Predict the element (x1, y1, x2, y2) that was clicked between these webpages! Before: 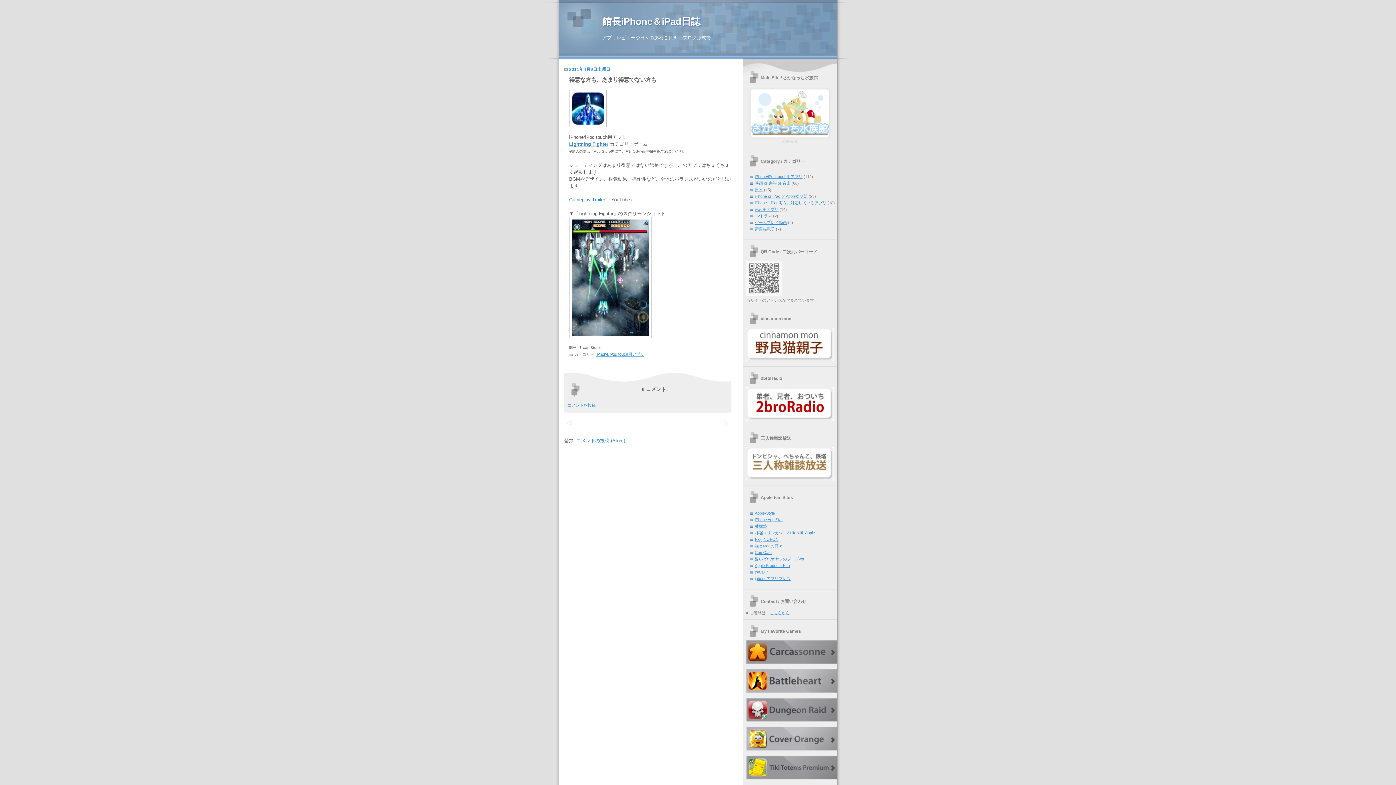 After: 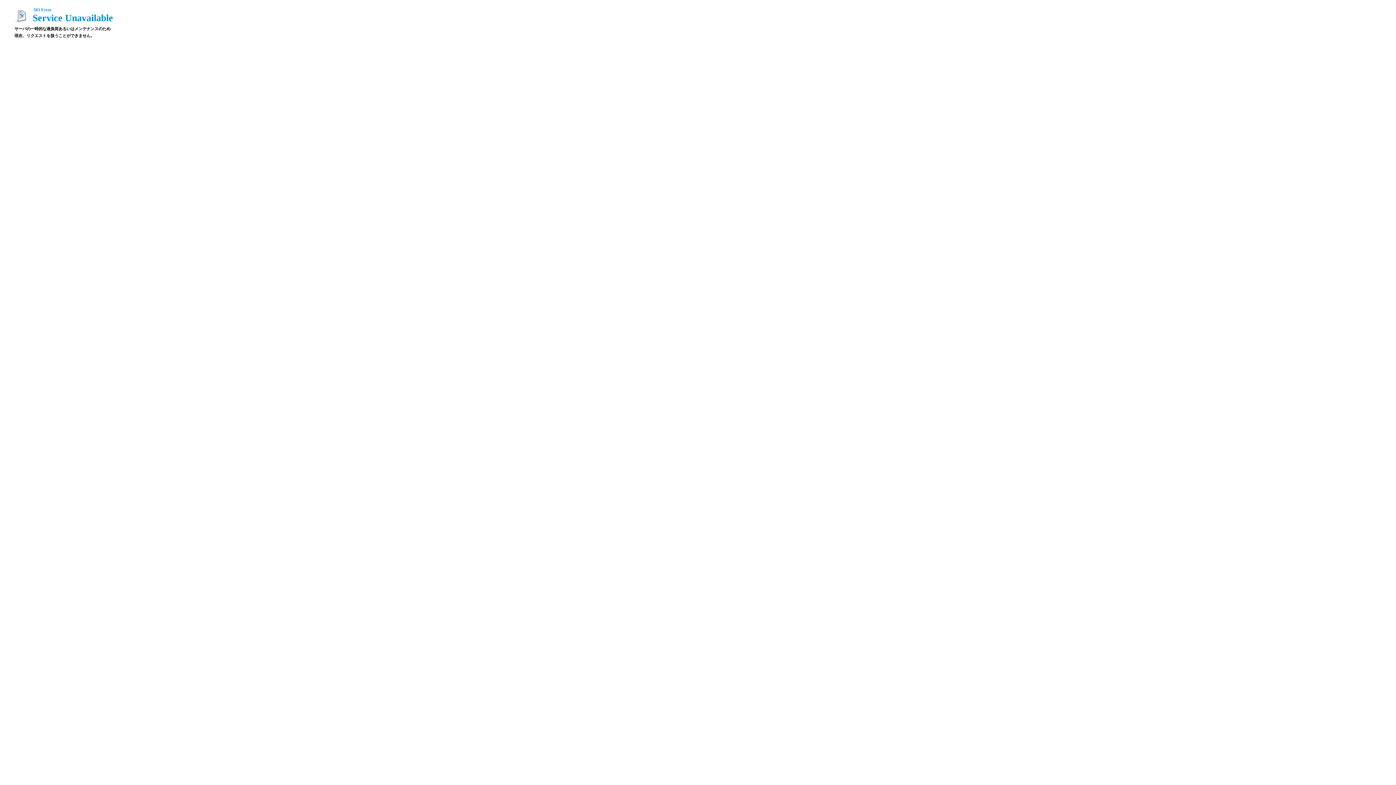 Action: label: Blog!NOBON bbox: (755, 537, 778, 541)